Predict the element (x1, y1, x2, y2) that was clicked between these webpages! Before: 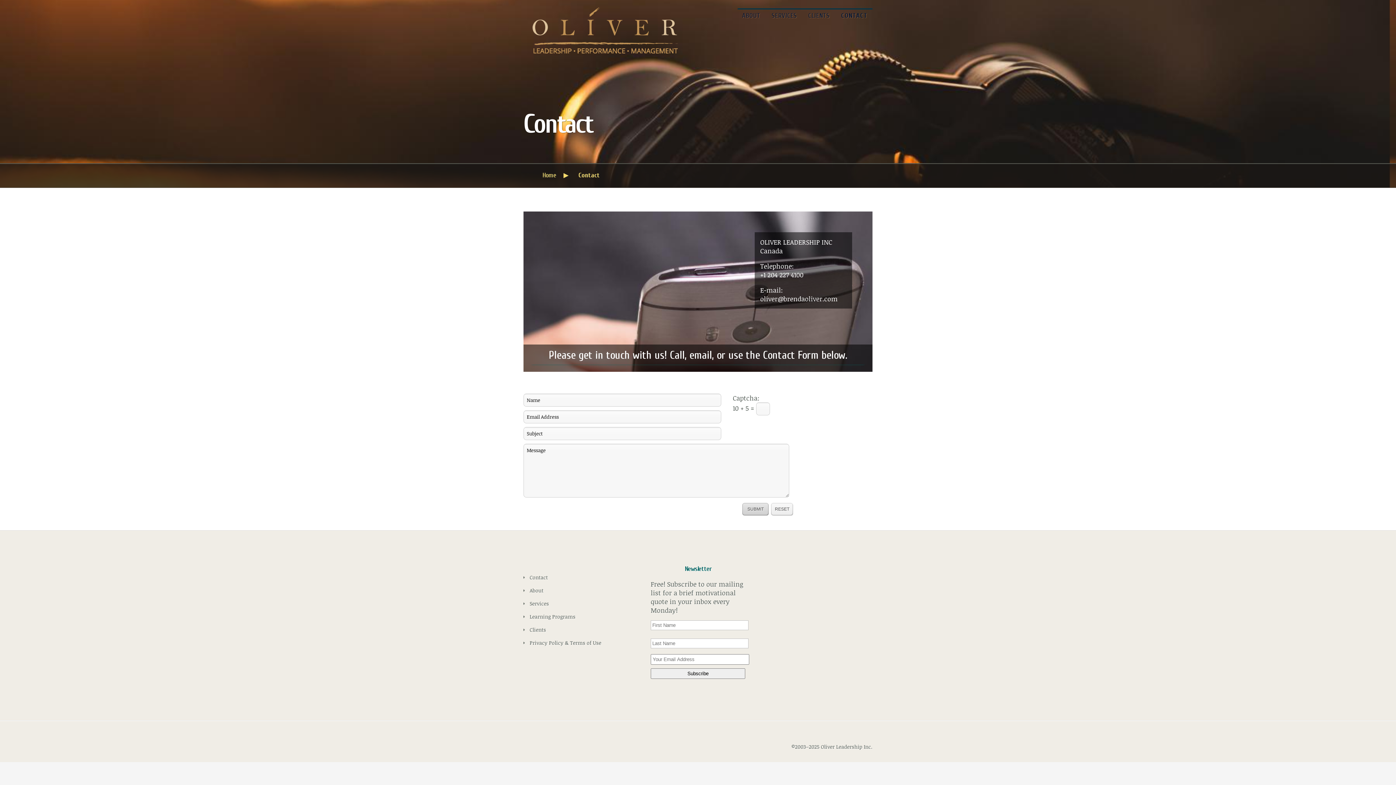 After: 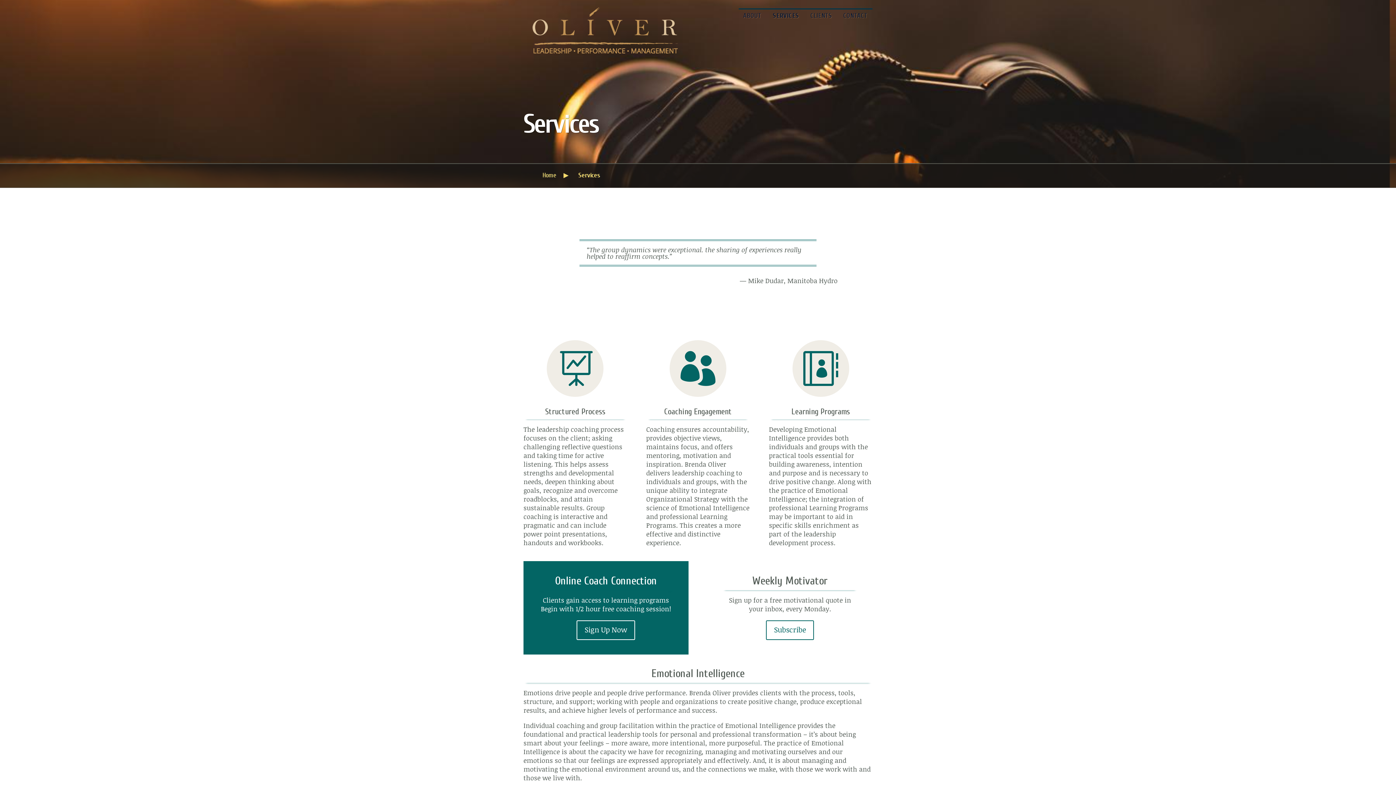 Action: bbox: (529, 600, 549, 607) label: Services